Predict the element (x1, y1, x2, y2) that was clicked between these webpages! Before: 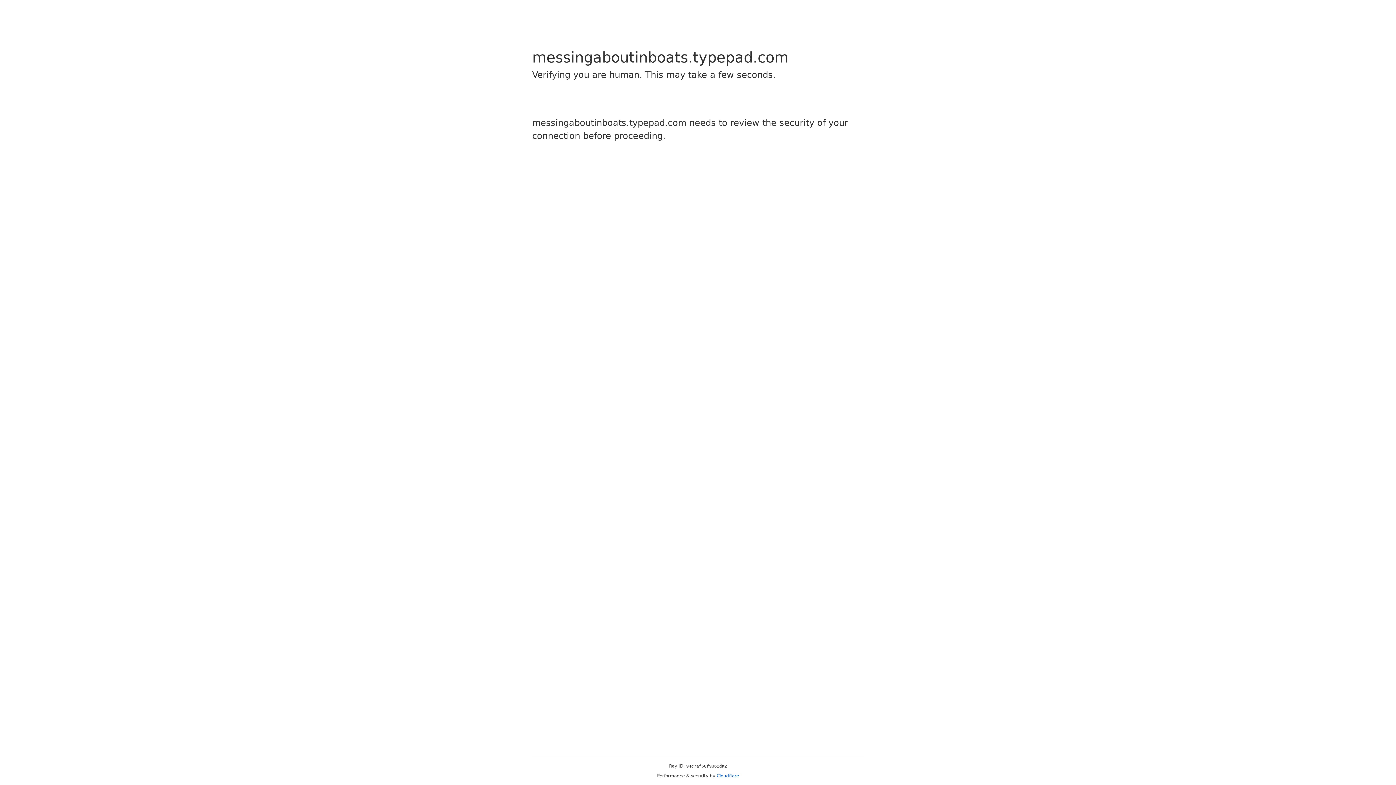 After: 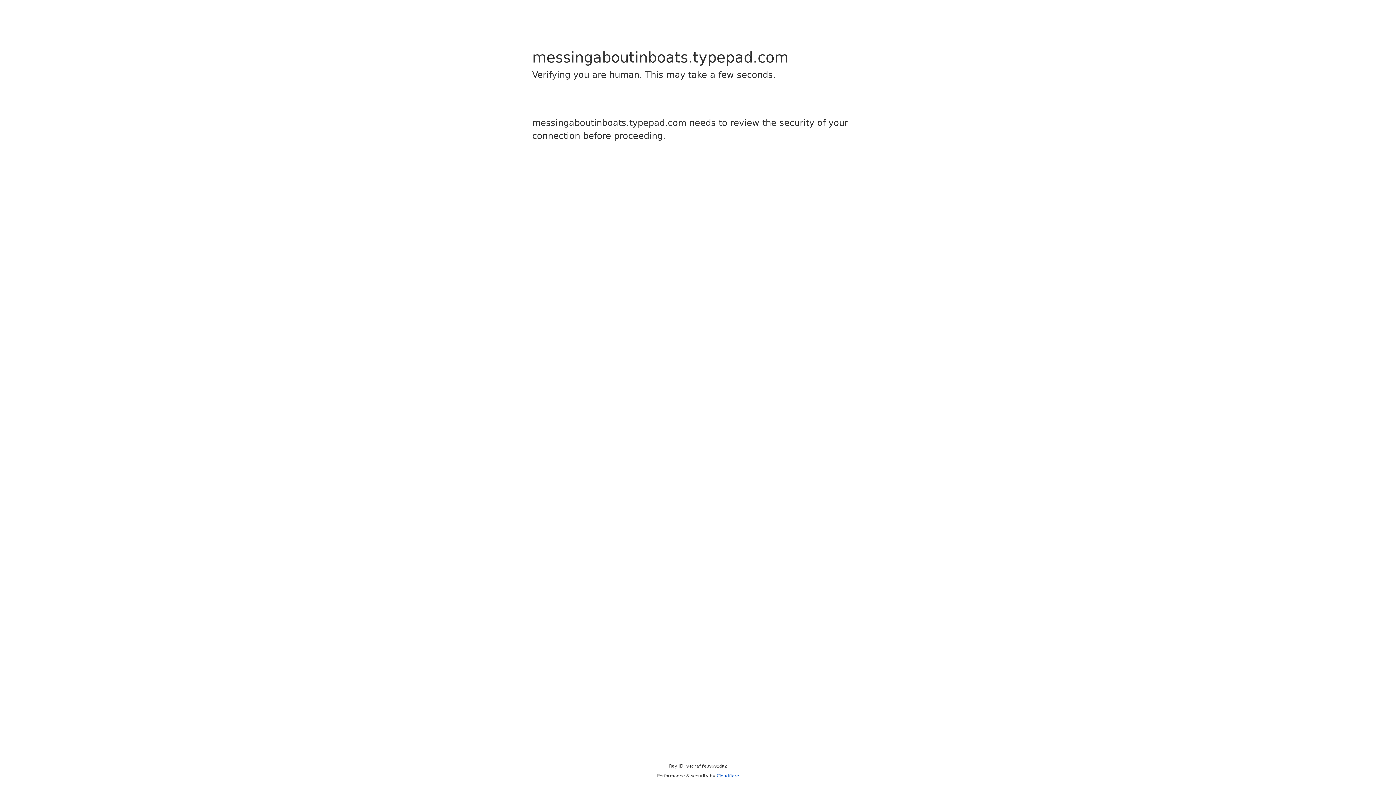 Action: label: Cloudflare bbox: (716, 773, 739, 778)